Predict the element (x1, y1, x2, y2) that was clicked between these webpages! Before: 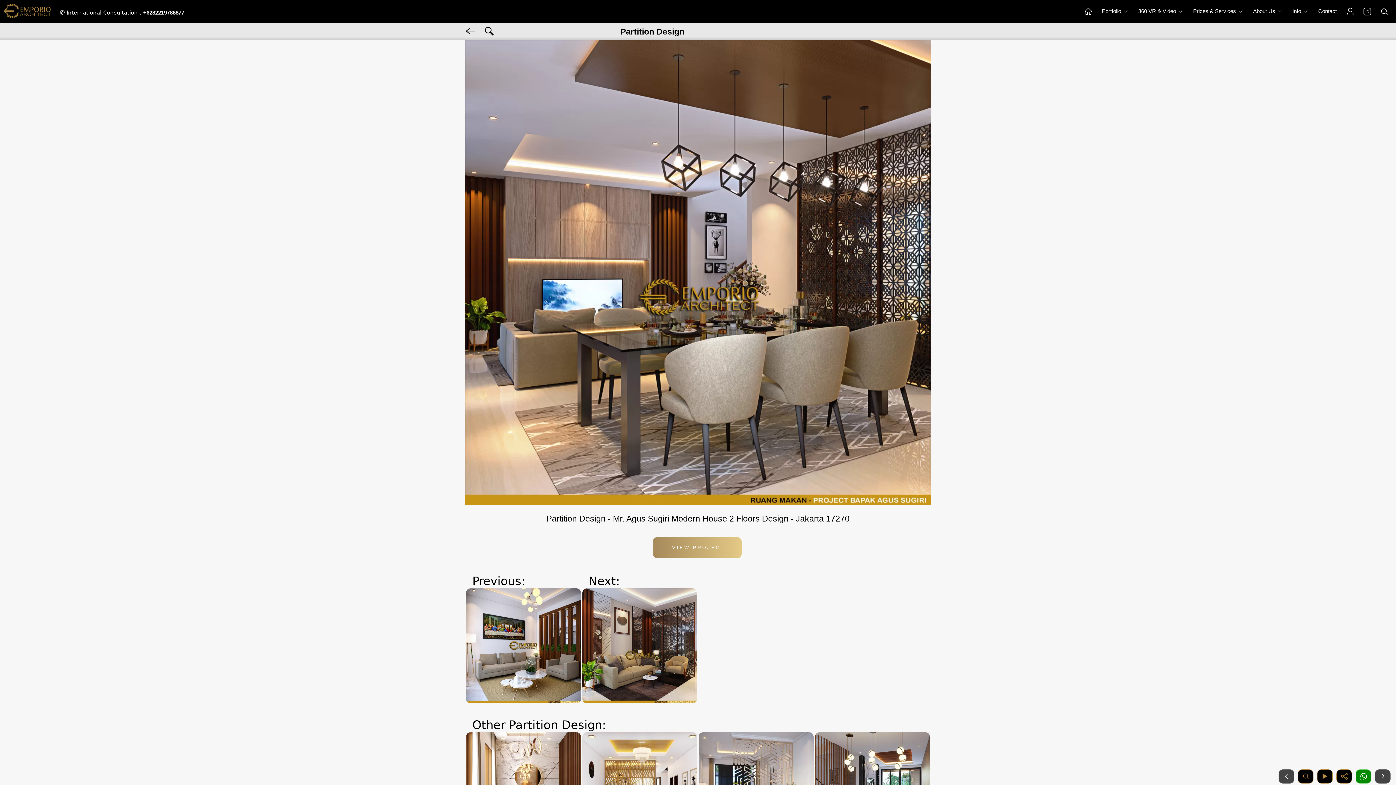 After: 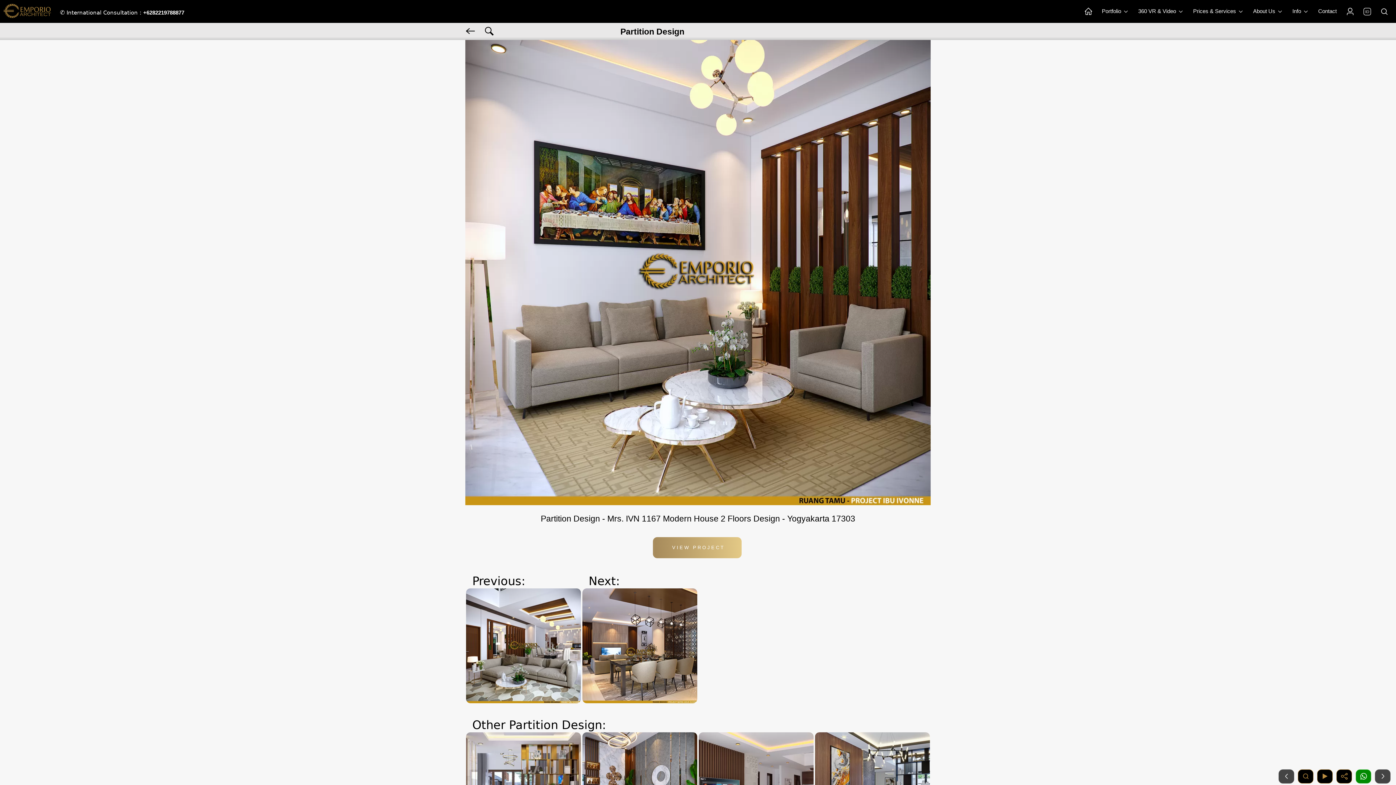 Action: label: Sebelumnya bbox: (1278, 769, 1294, 784)